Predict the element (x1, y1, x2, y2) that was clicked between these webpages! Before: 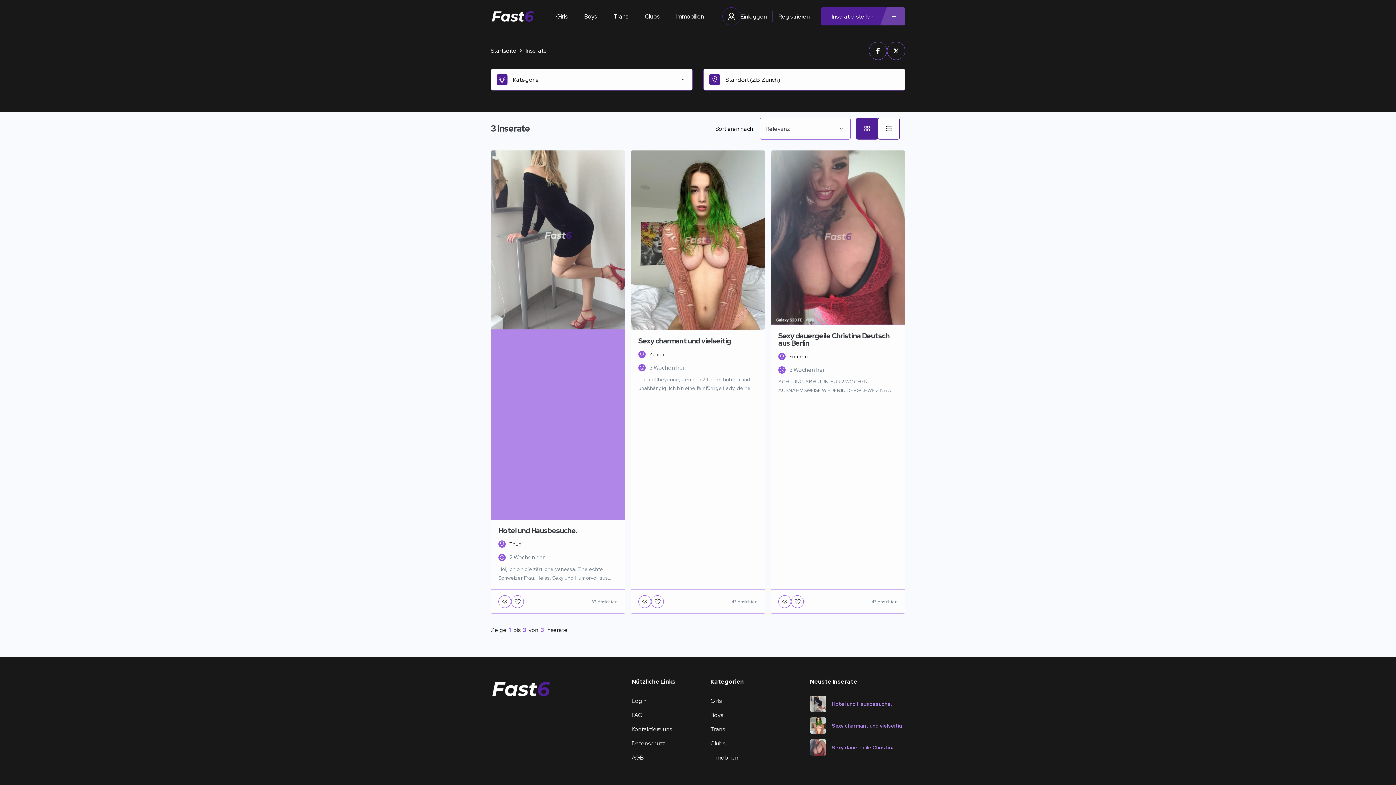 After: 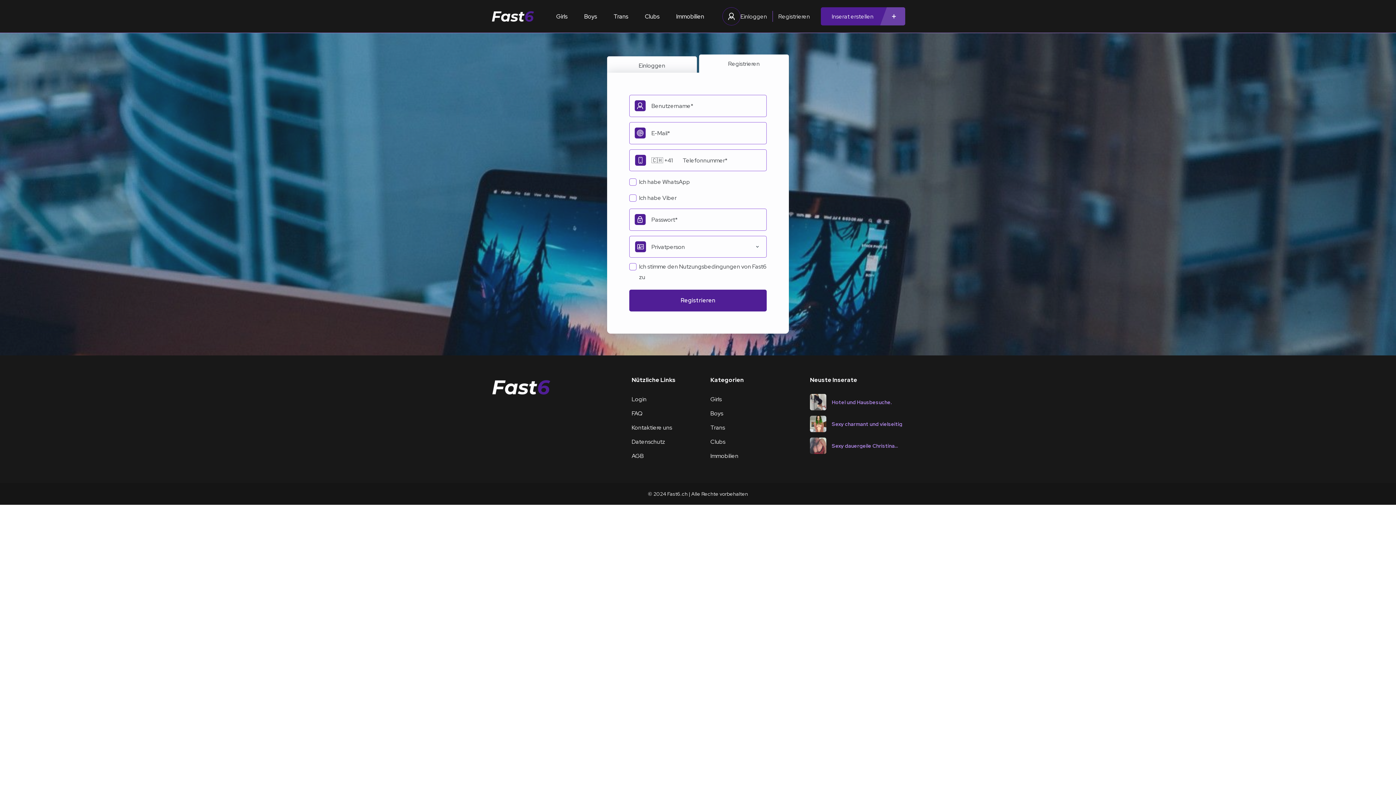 Action: label: Registrieren bbox: (778, 11, 810, 21)